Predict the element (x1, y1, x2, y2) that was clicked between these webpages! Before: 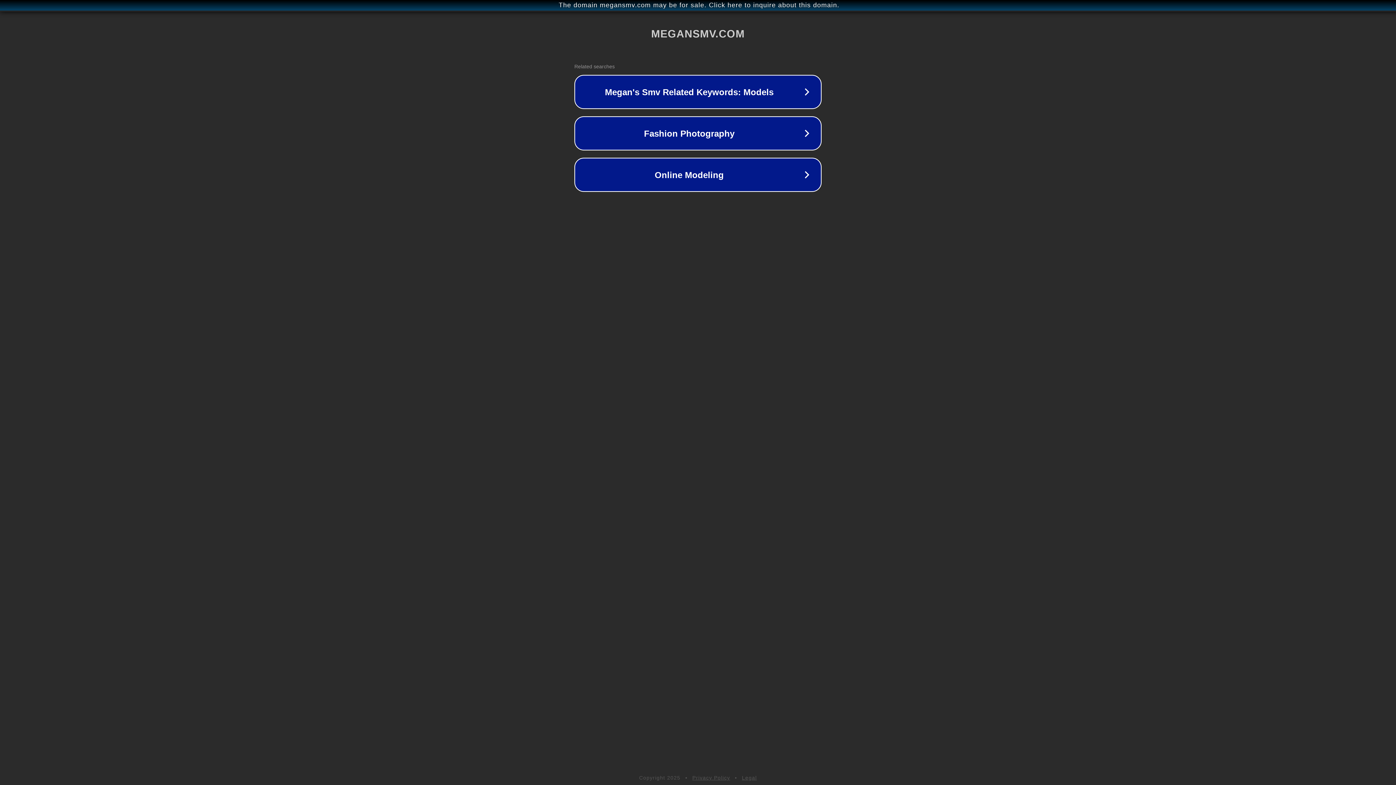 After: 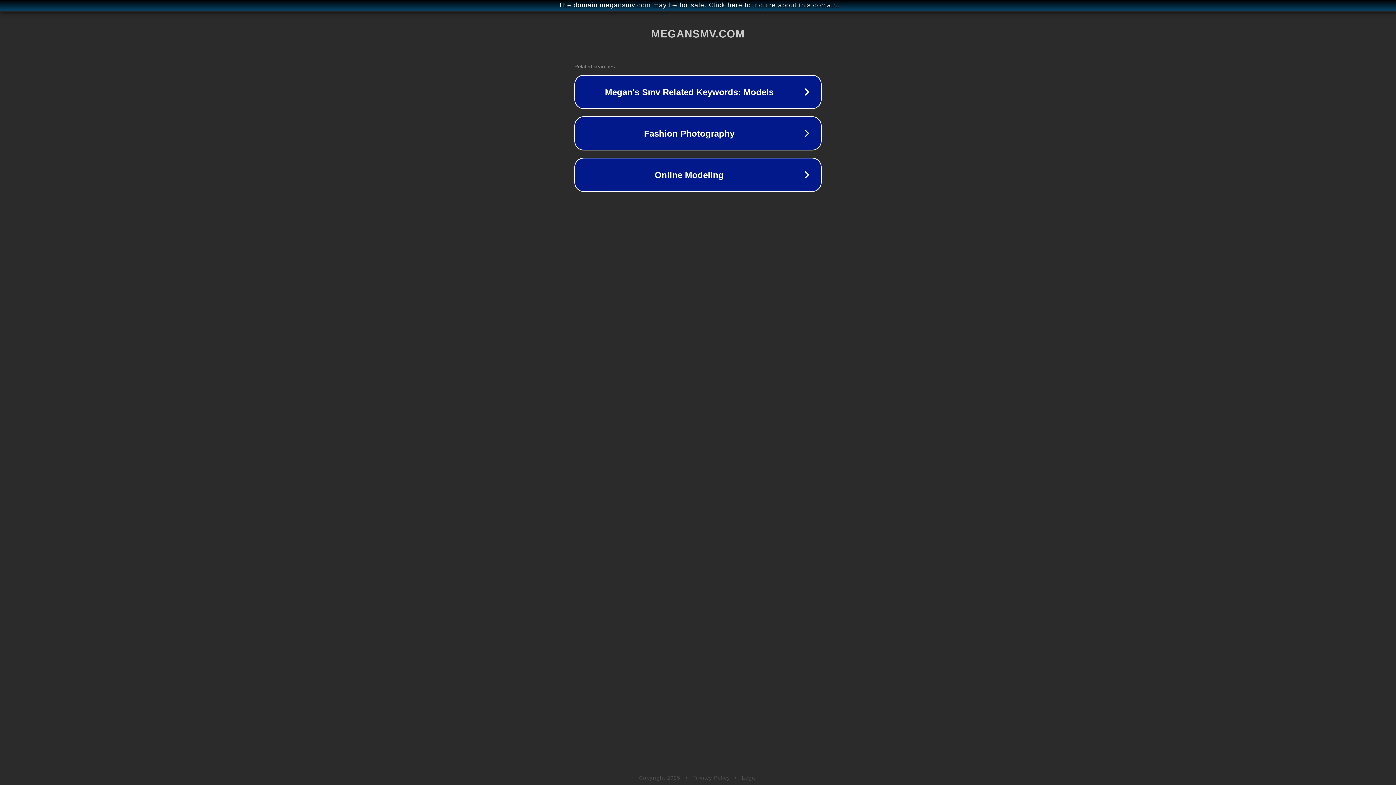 Action: label: Legal bbox: (742, 775, 757, 781)